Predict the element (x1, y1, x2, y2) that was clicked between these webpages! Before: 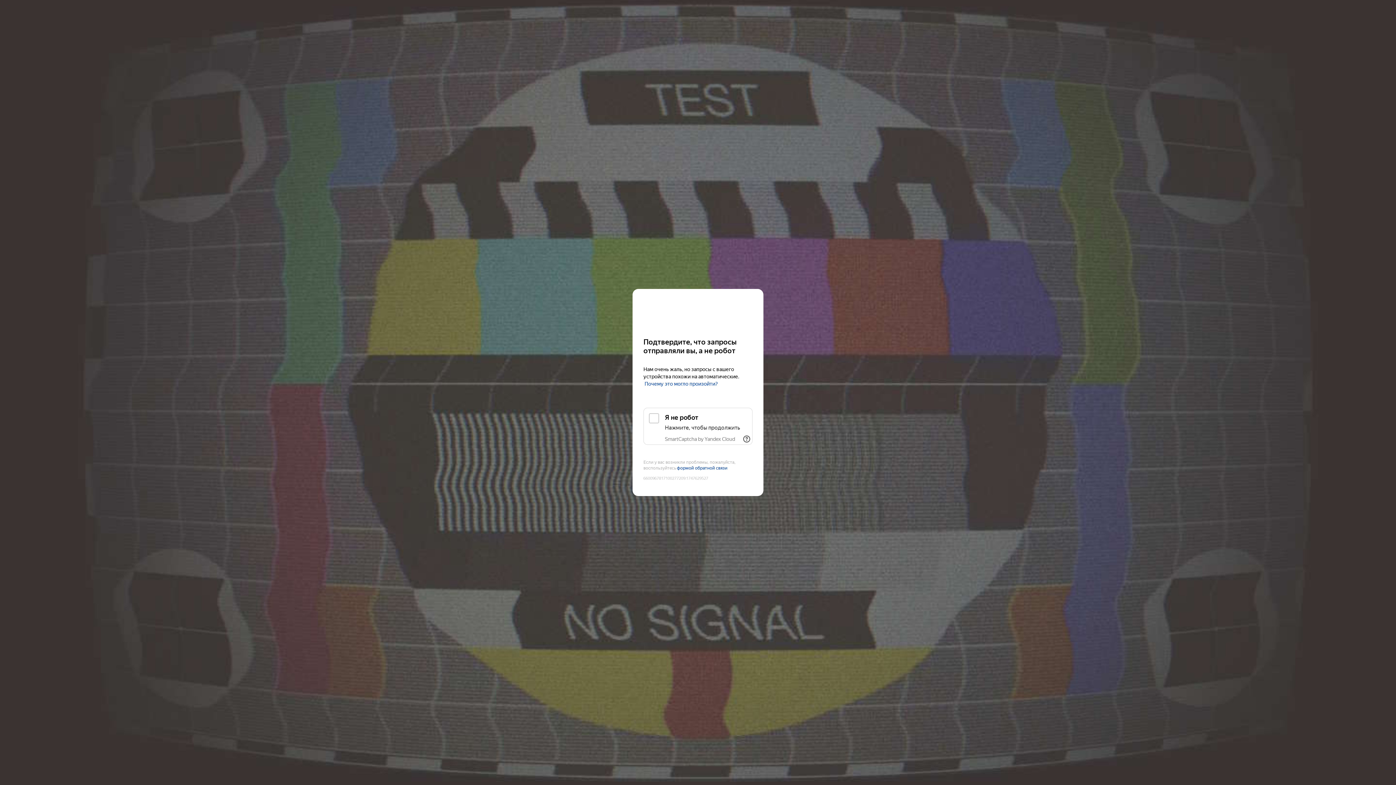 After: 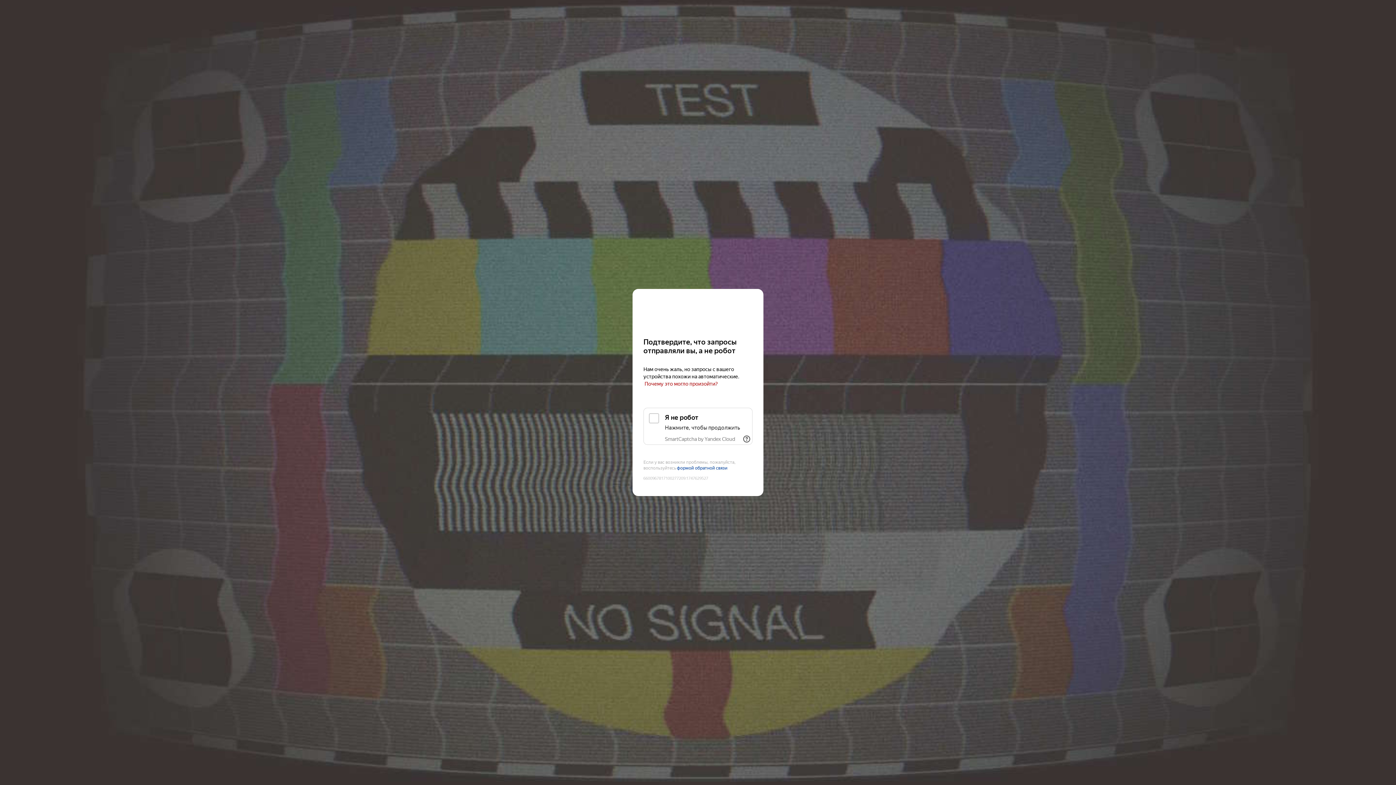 Action: bbox: (644, 381, 718, 387) label: Почему это могло произойти?